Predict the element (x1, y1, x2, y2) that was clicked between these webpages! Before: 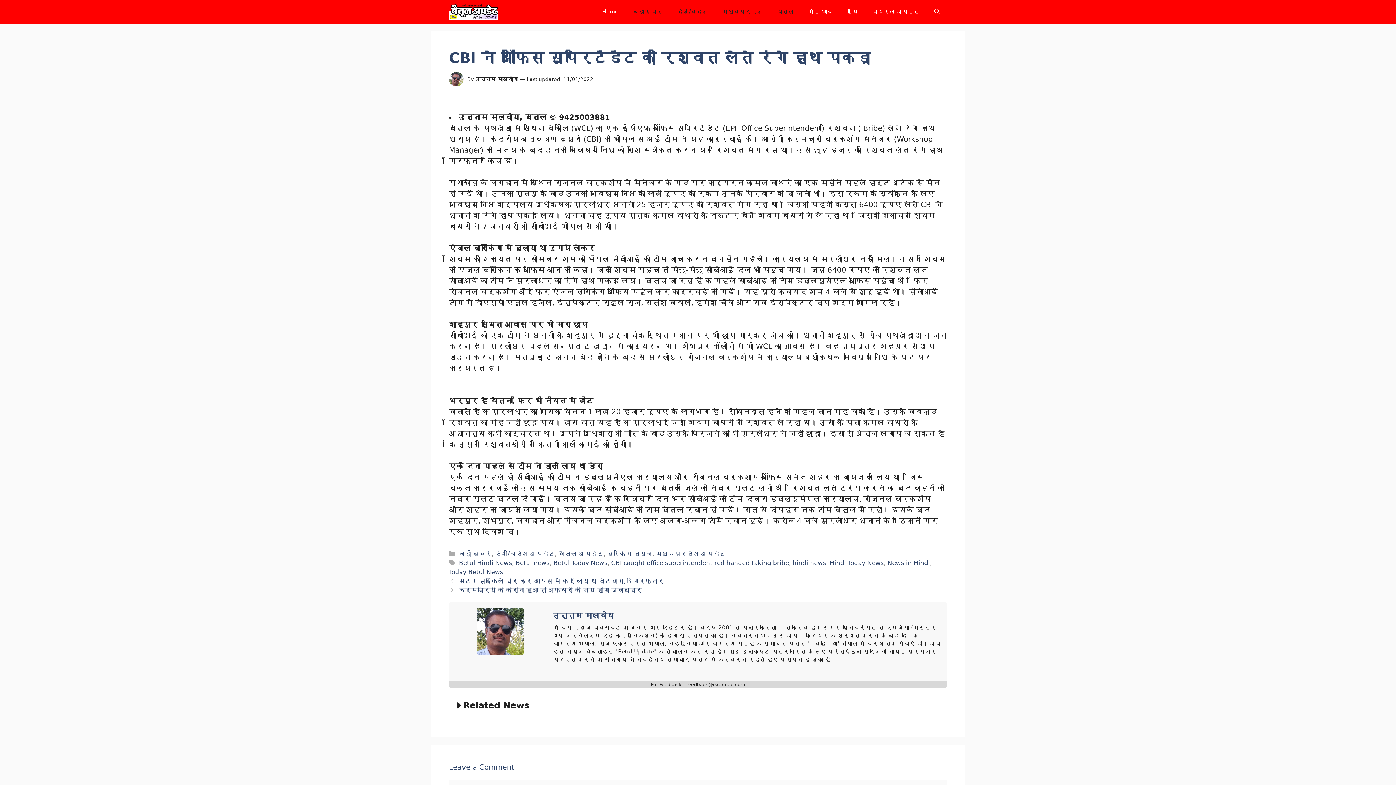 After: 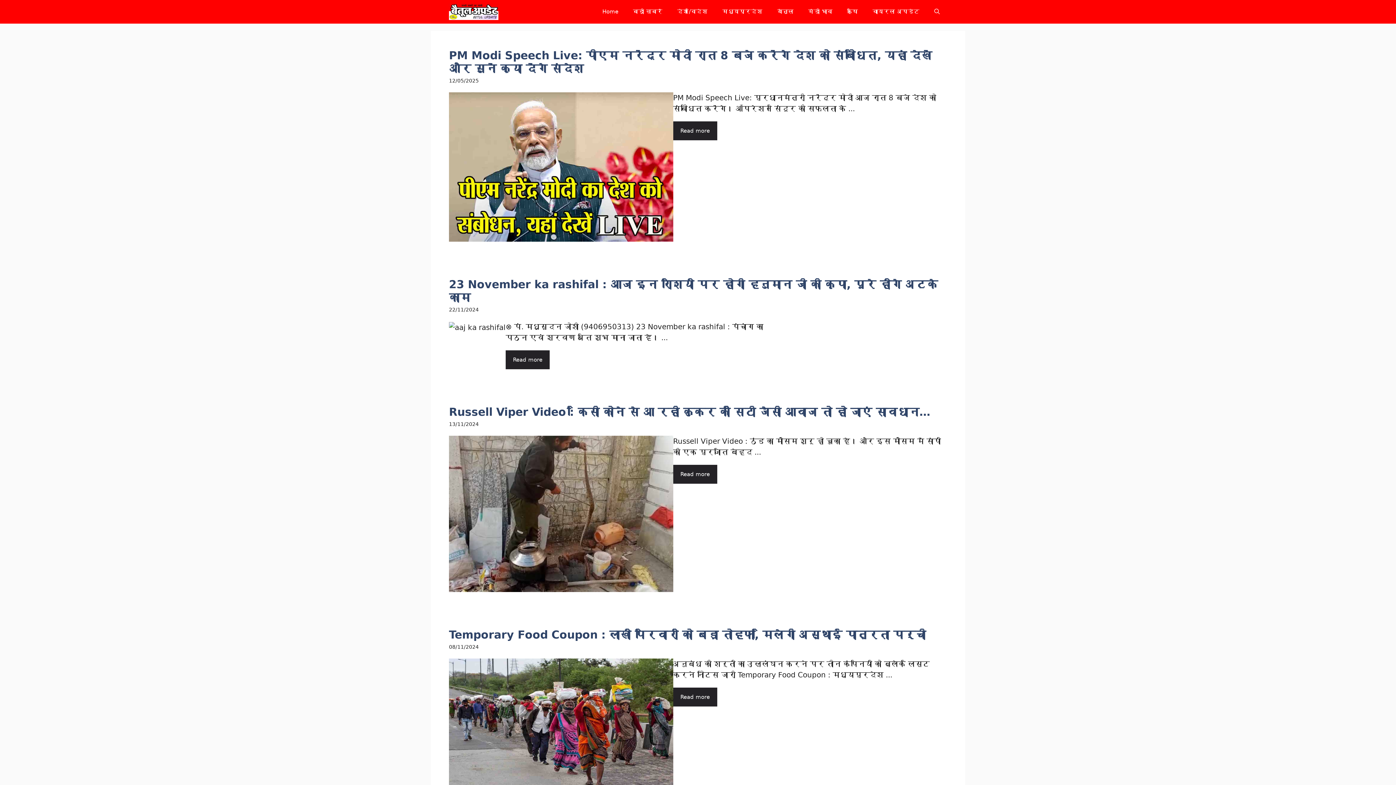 Action: label: ब्रेकिंग न्यूज bbox: (607, 550, 652, 557)